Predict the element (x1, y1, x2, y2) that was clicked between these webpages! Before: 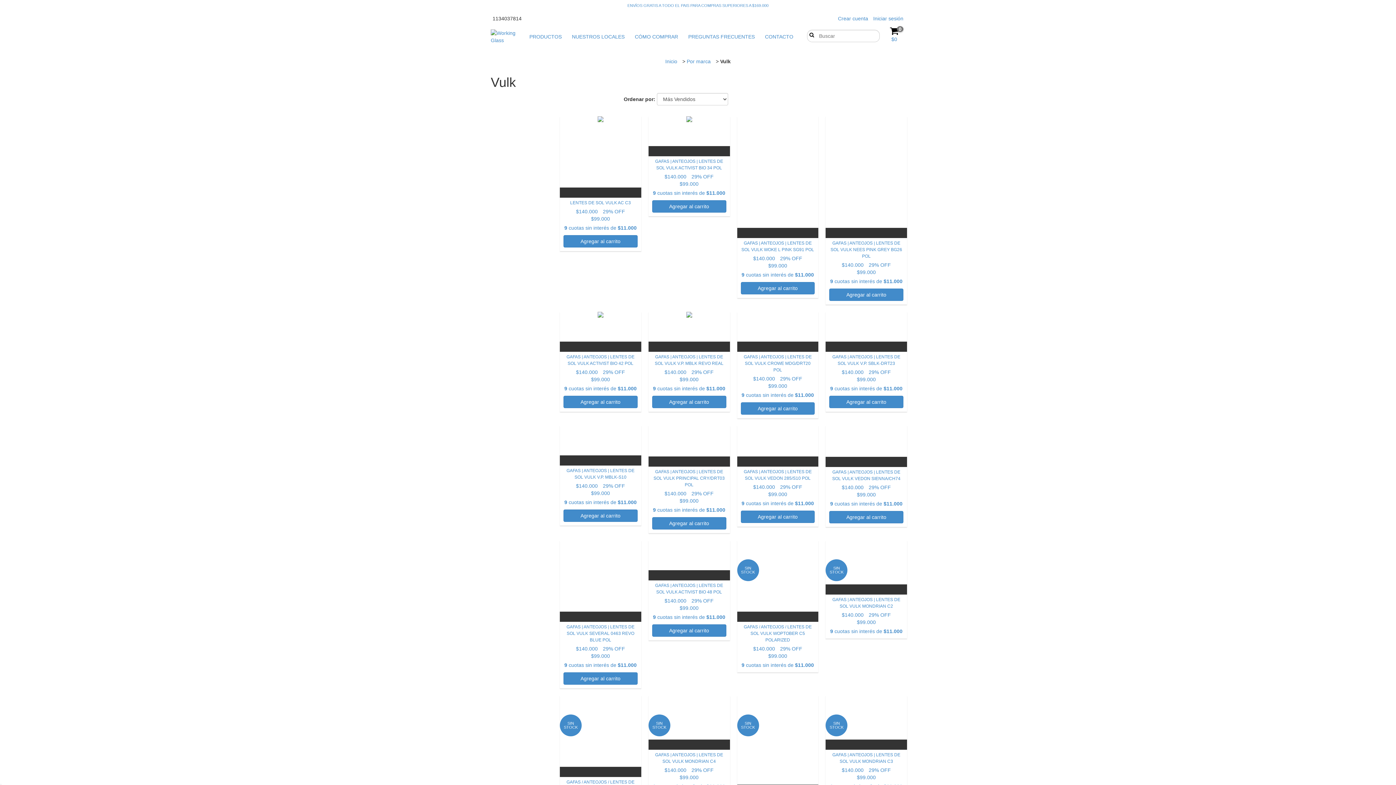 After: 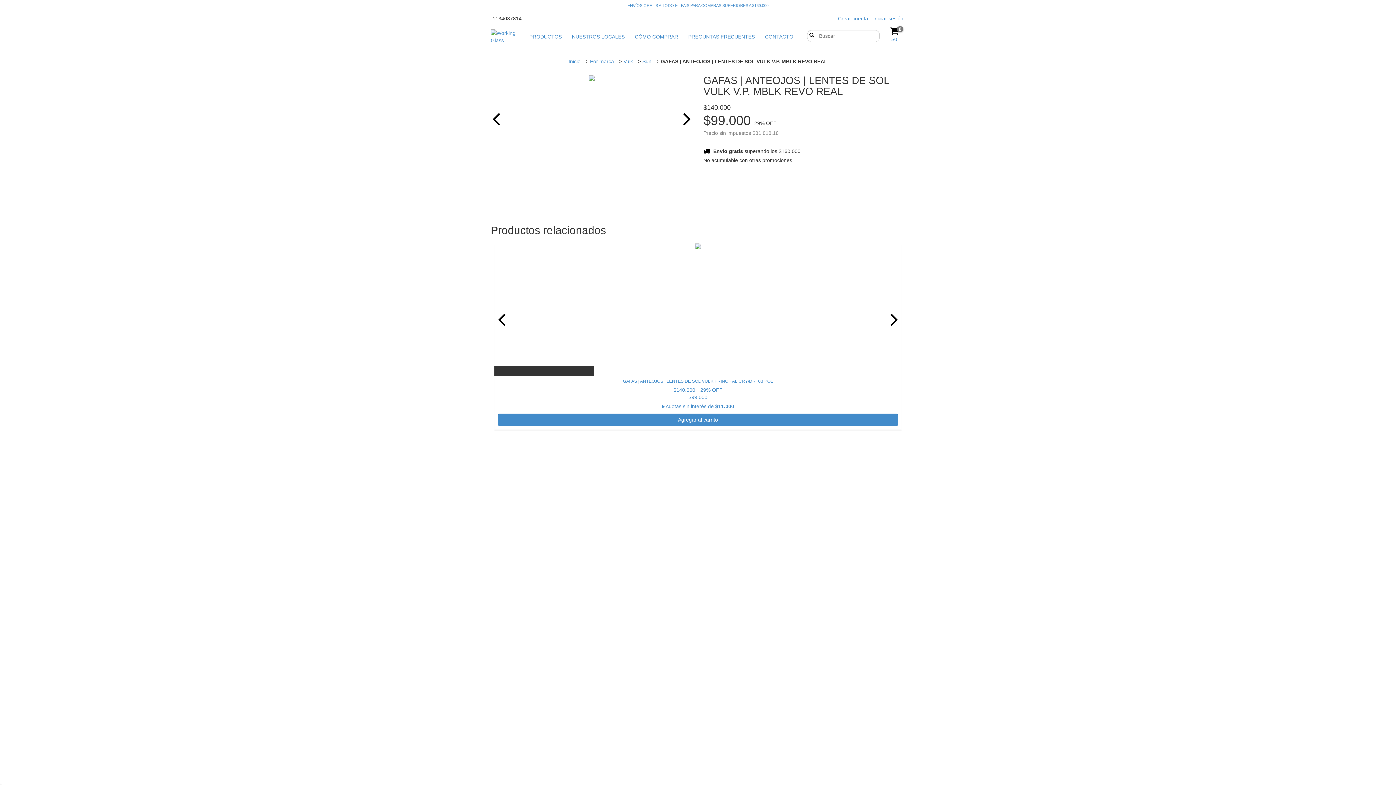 Action: bbox: (652, 353, 726, 392) label: GAFAS | ANTEOJOS | LENTES DE SOL VULK V.P. MBLK REVO REAL